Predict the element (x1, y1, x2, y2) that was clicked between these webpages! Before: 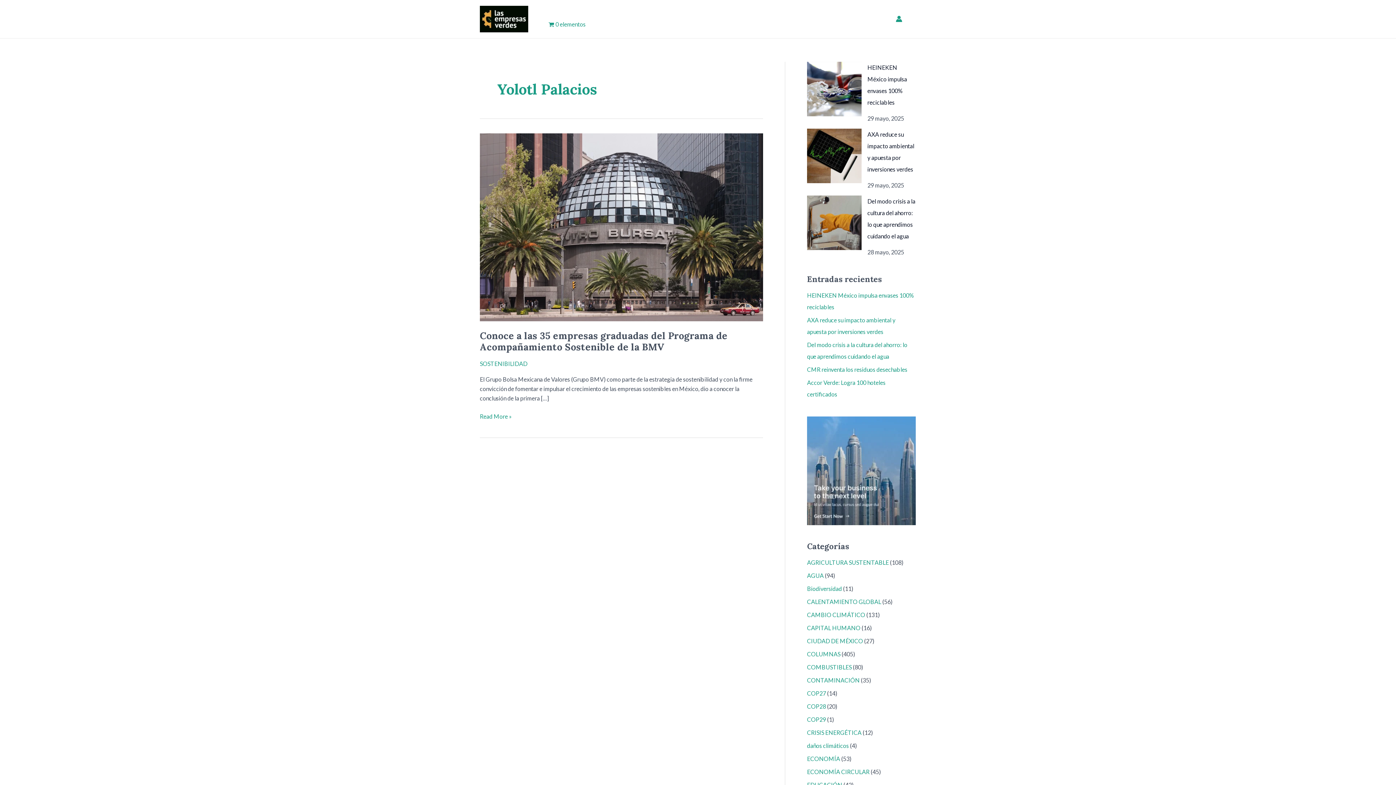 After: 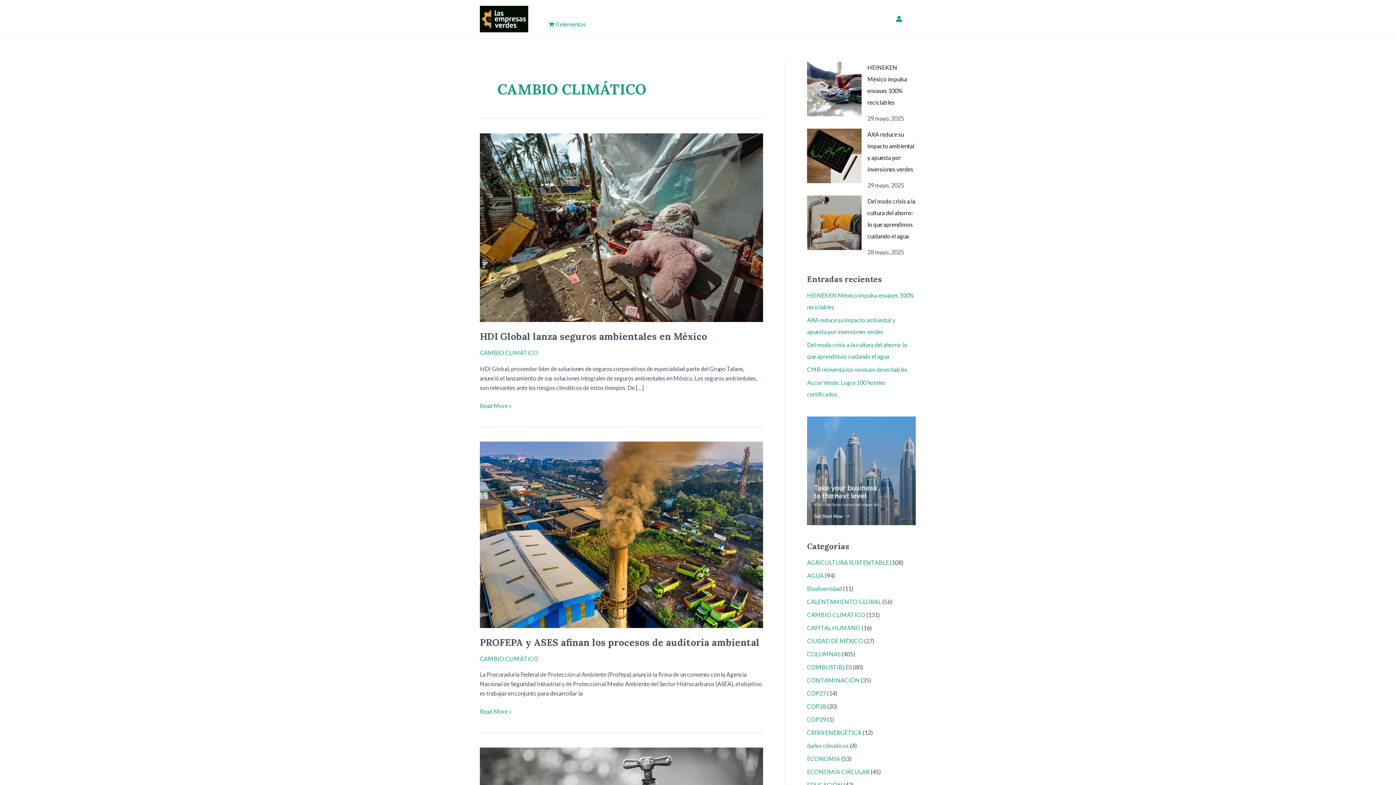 Action: label: CAMBIO CLIMÁTICO bbox: (807, 611, 865, 618)